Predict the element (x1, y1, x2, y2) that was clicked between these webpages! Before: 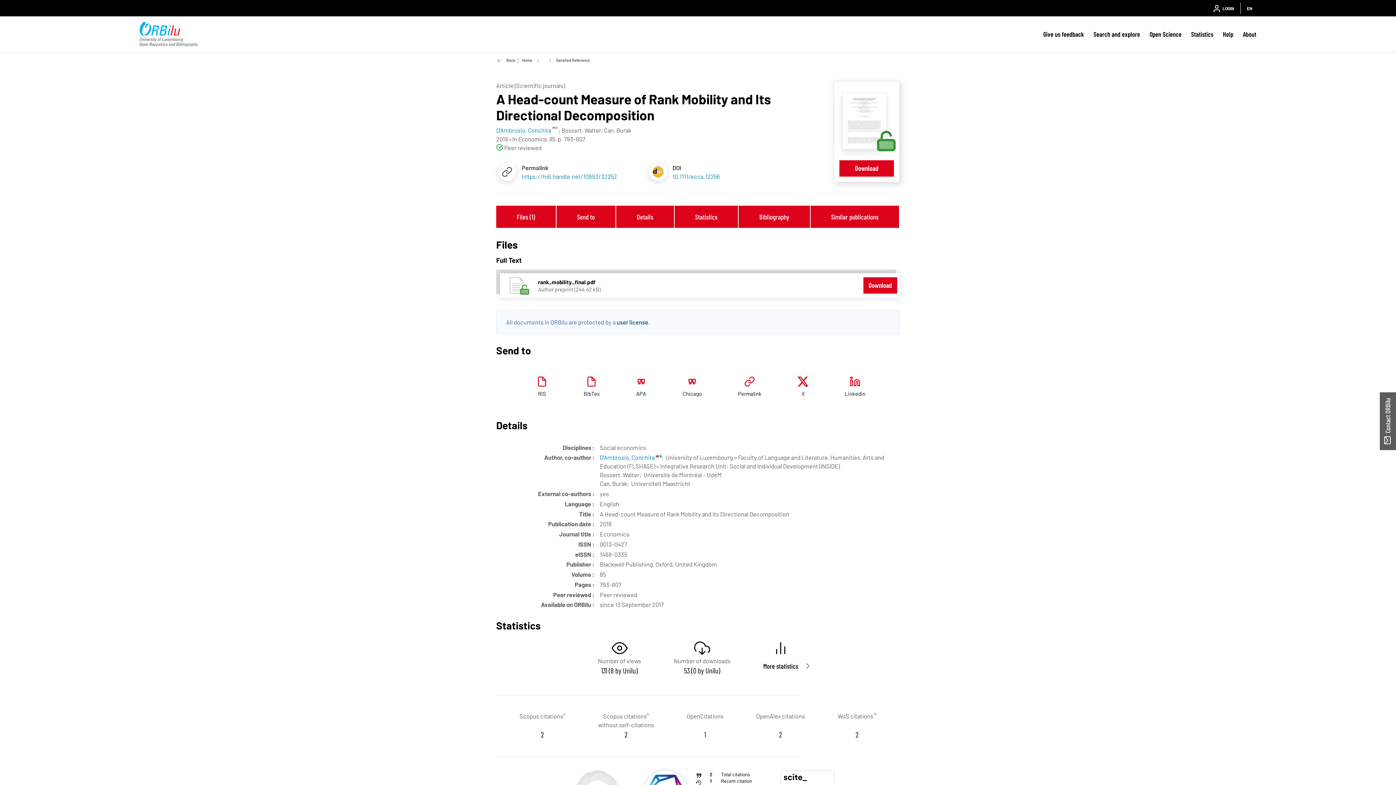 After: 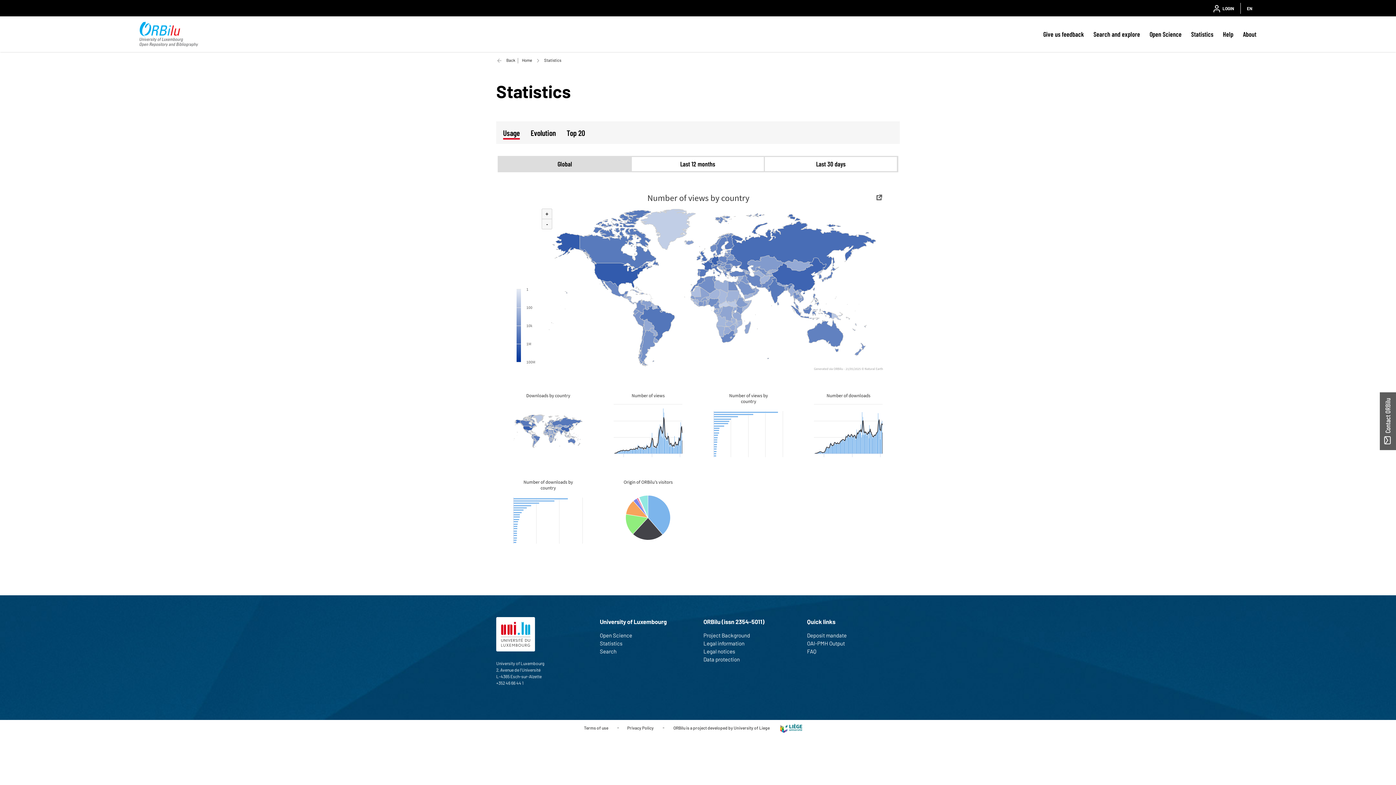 Action: bbox: (1191, 27, 1213, 40) label: Statistics